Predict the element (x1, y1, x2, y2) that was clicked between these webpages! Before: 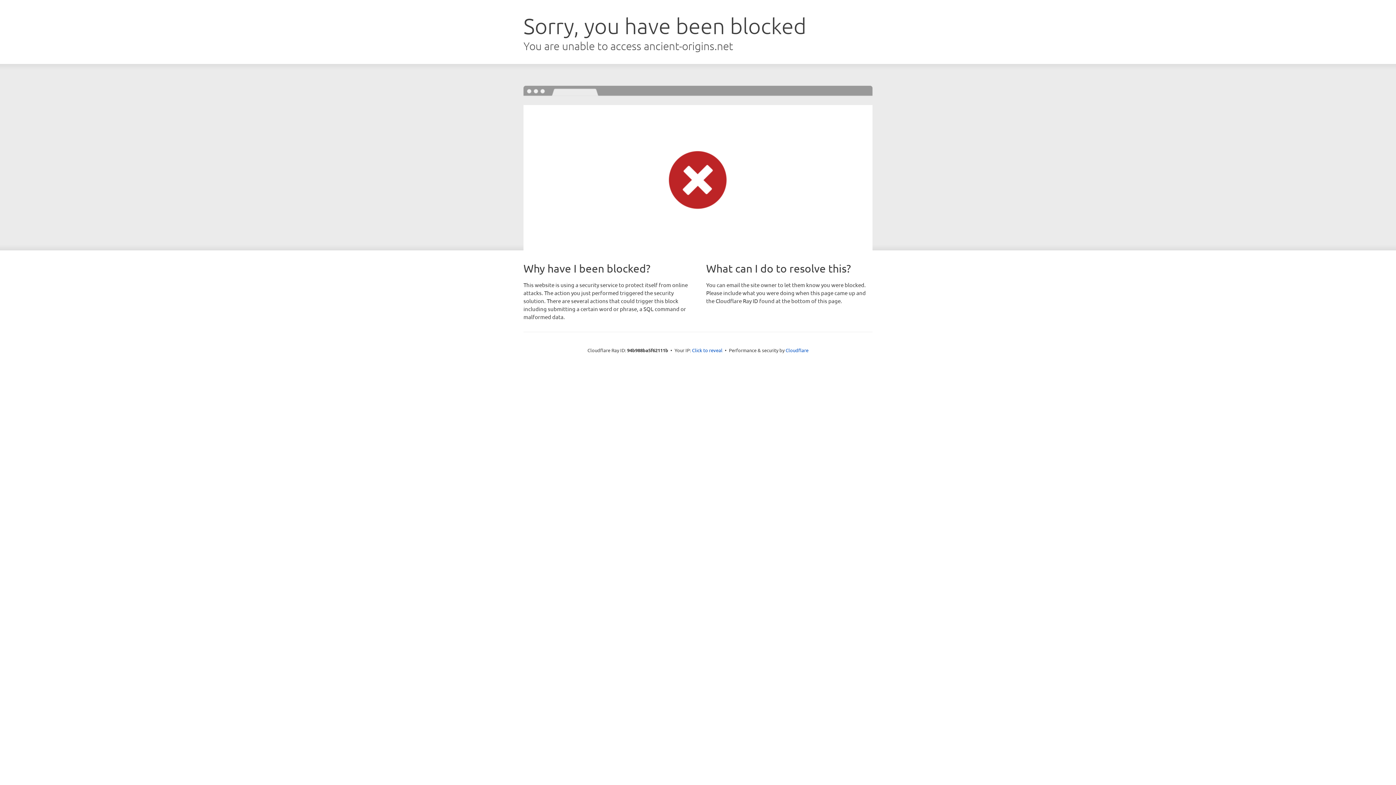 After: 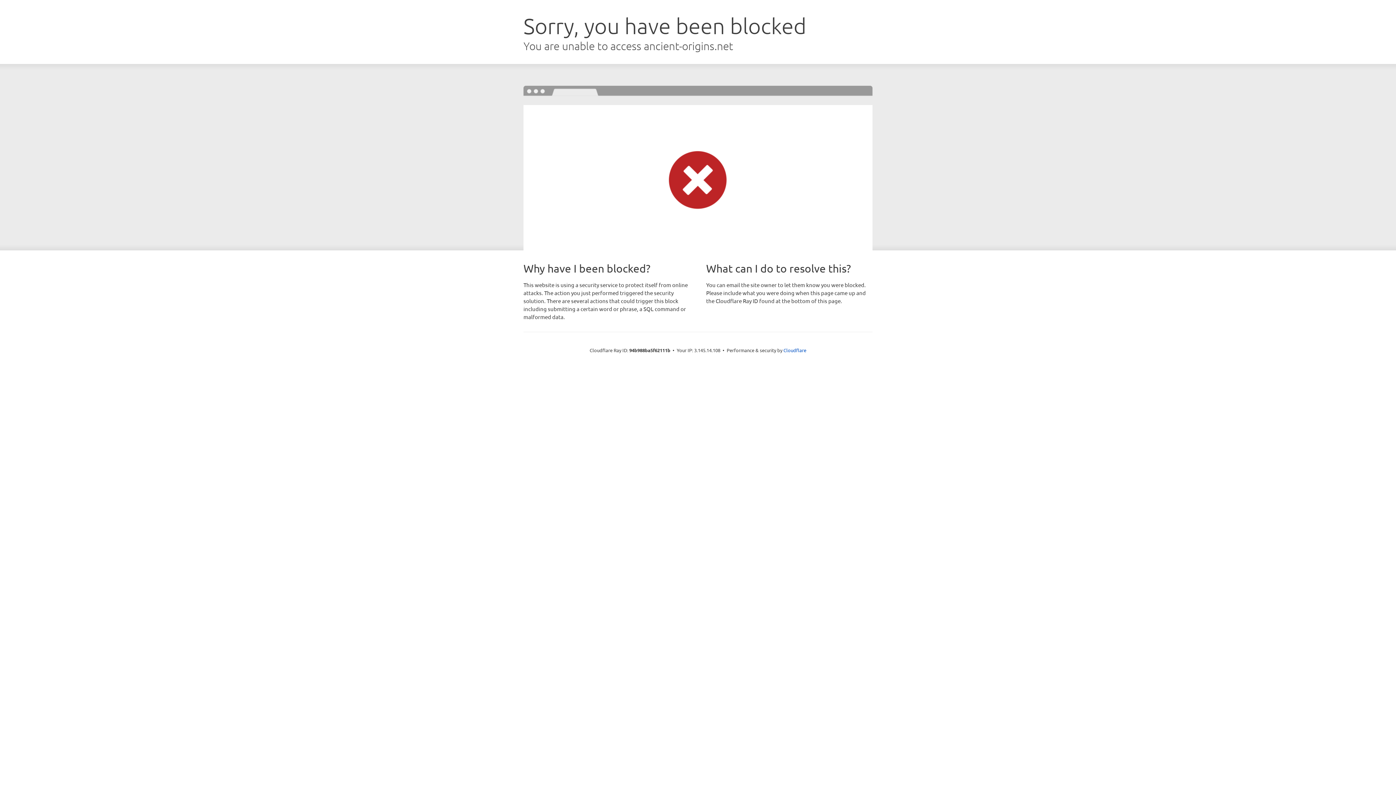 Action: bbox: (692, 346, 722, 353) label: Click to reveal